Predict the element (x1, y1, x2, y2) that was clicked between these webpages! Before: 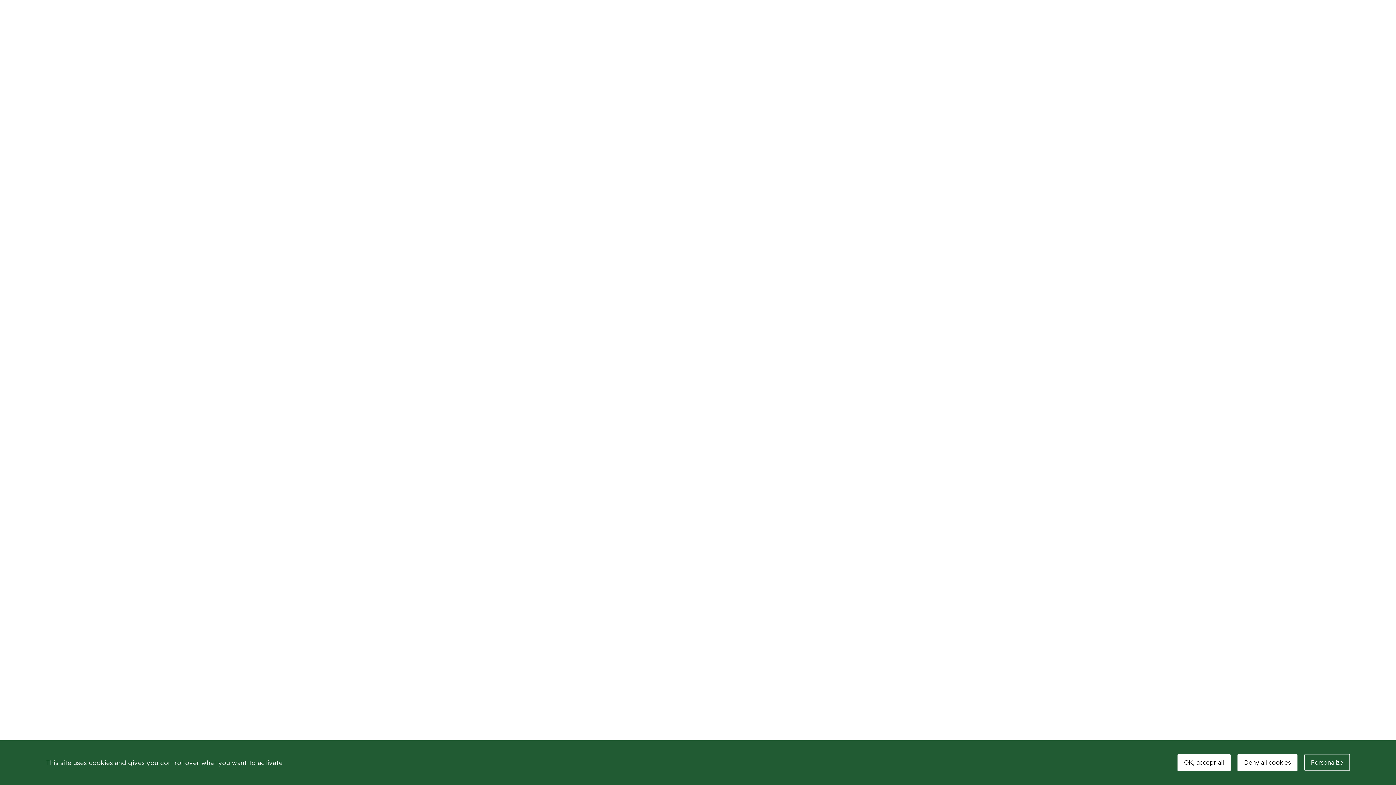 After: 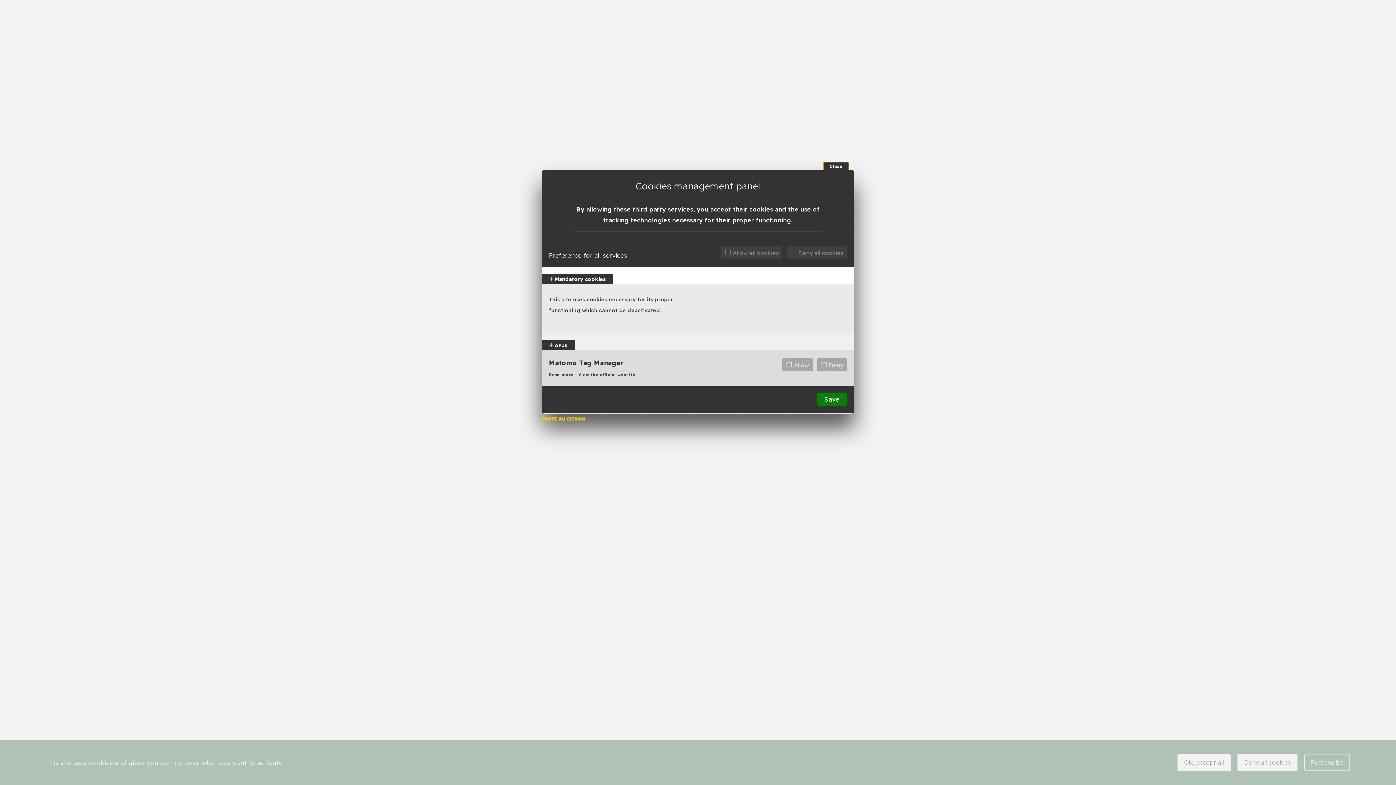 Action: label: Personalize (modal window) bbox: (1304, 754, 1350, 771)